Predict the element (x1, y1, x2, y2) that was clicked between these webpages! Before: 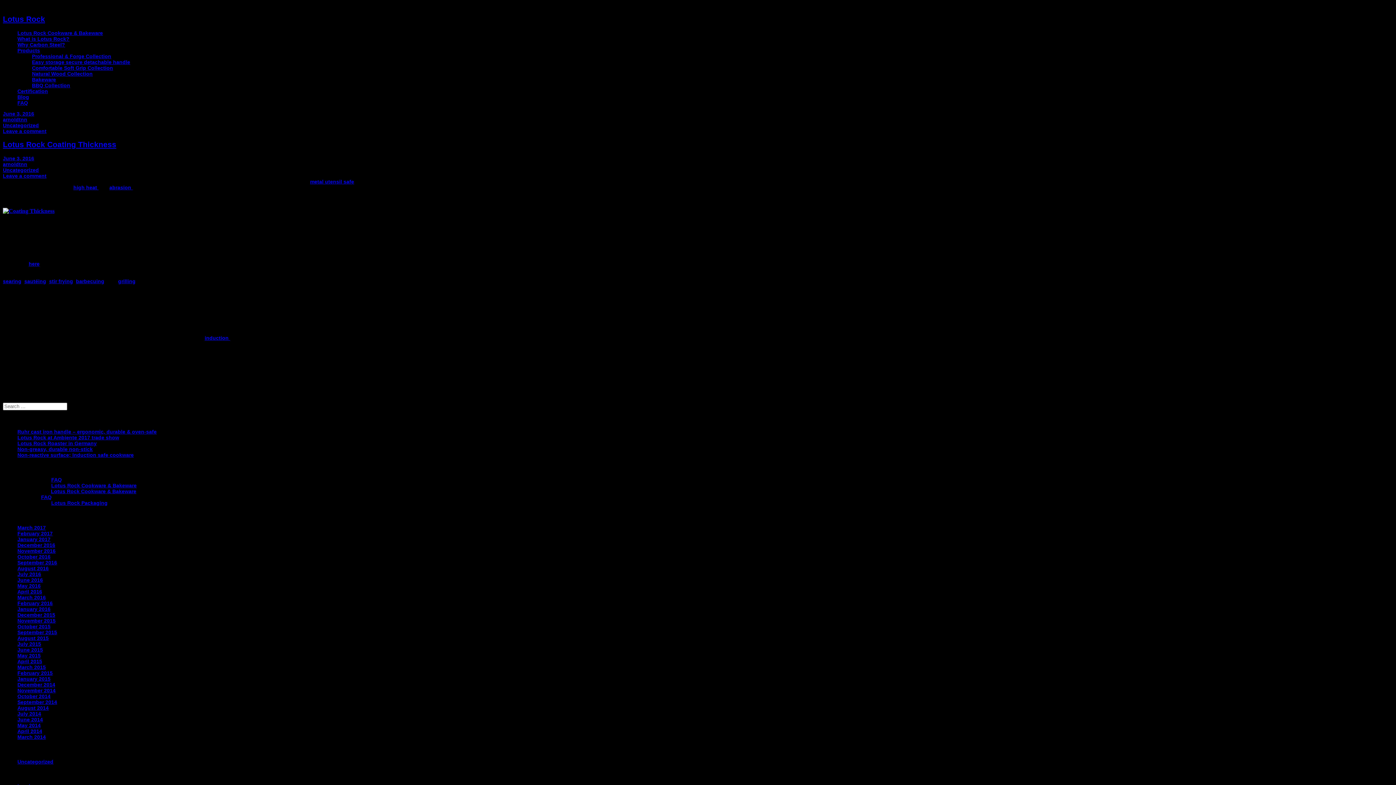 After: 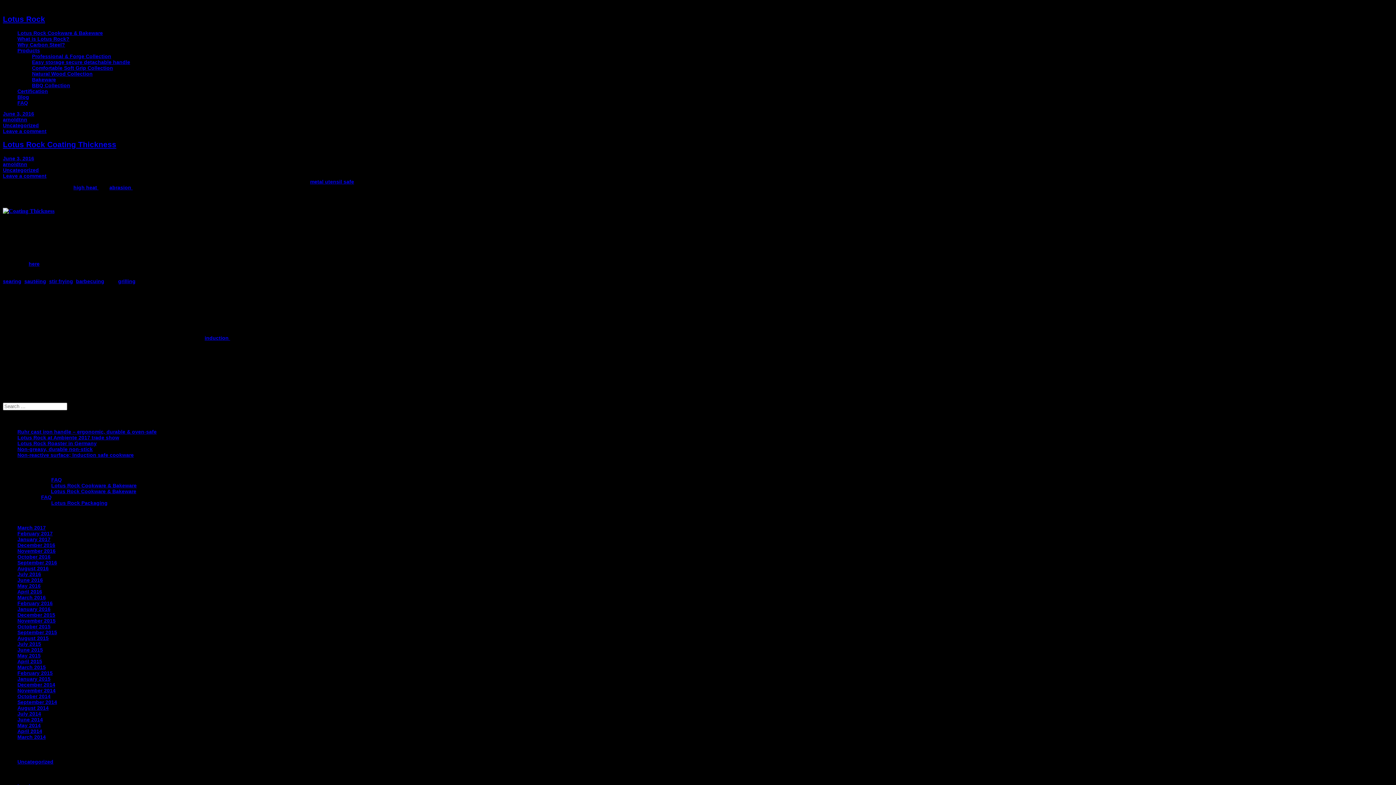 Action: bbox: (17, 577, 42, 583) label: June 2016